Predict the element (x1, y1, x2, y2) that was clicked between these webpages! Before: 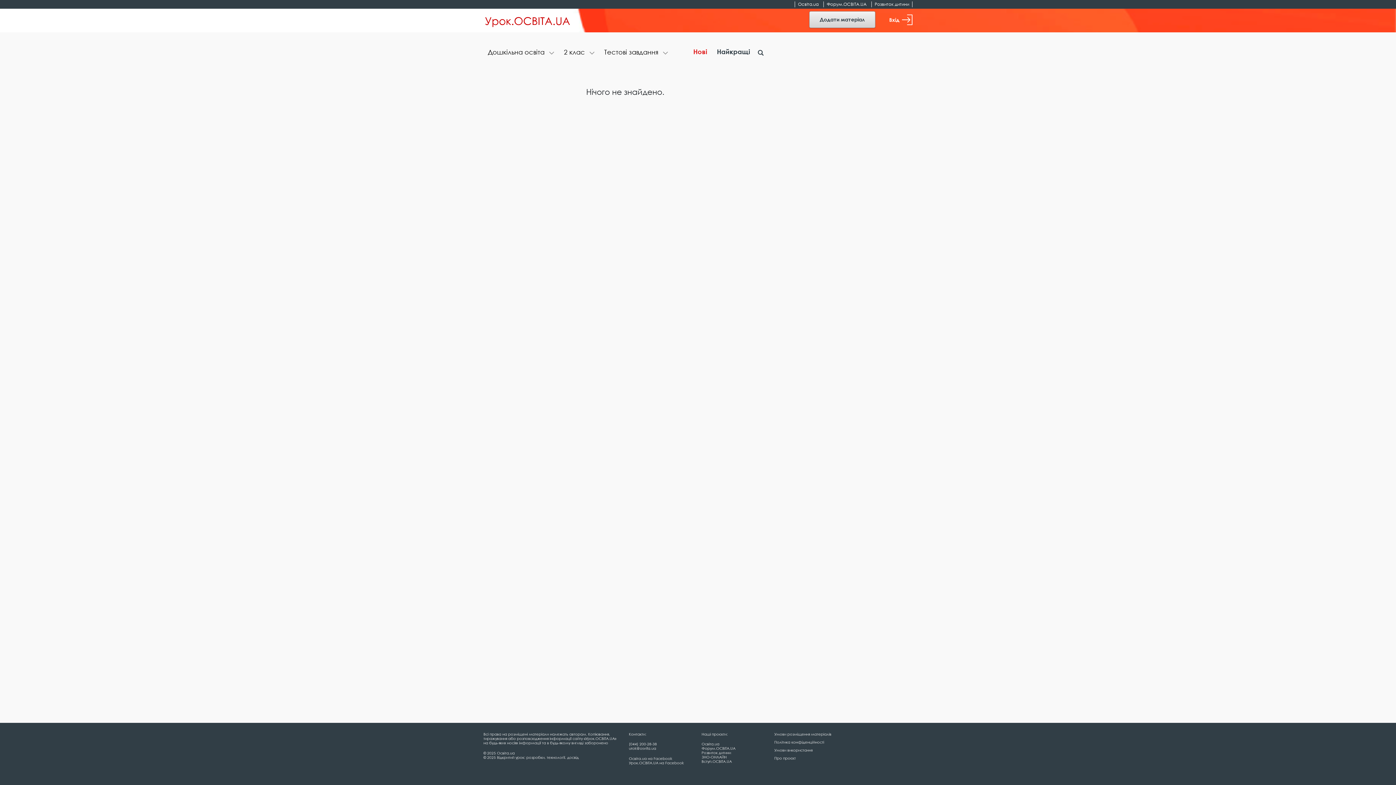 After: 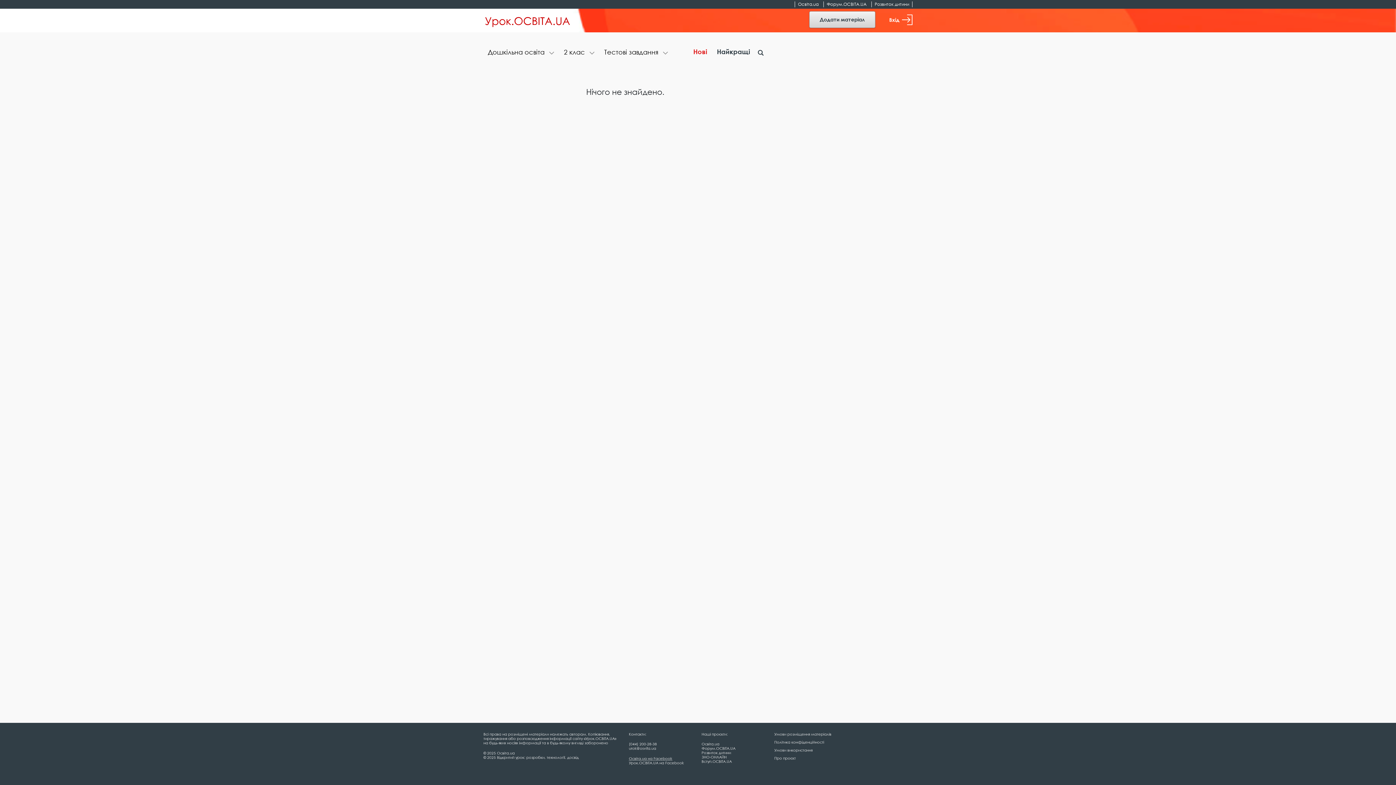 Action: label: Освіта.ua на Facebook bbox: (629, 756, 672, 761)